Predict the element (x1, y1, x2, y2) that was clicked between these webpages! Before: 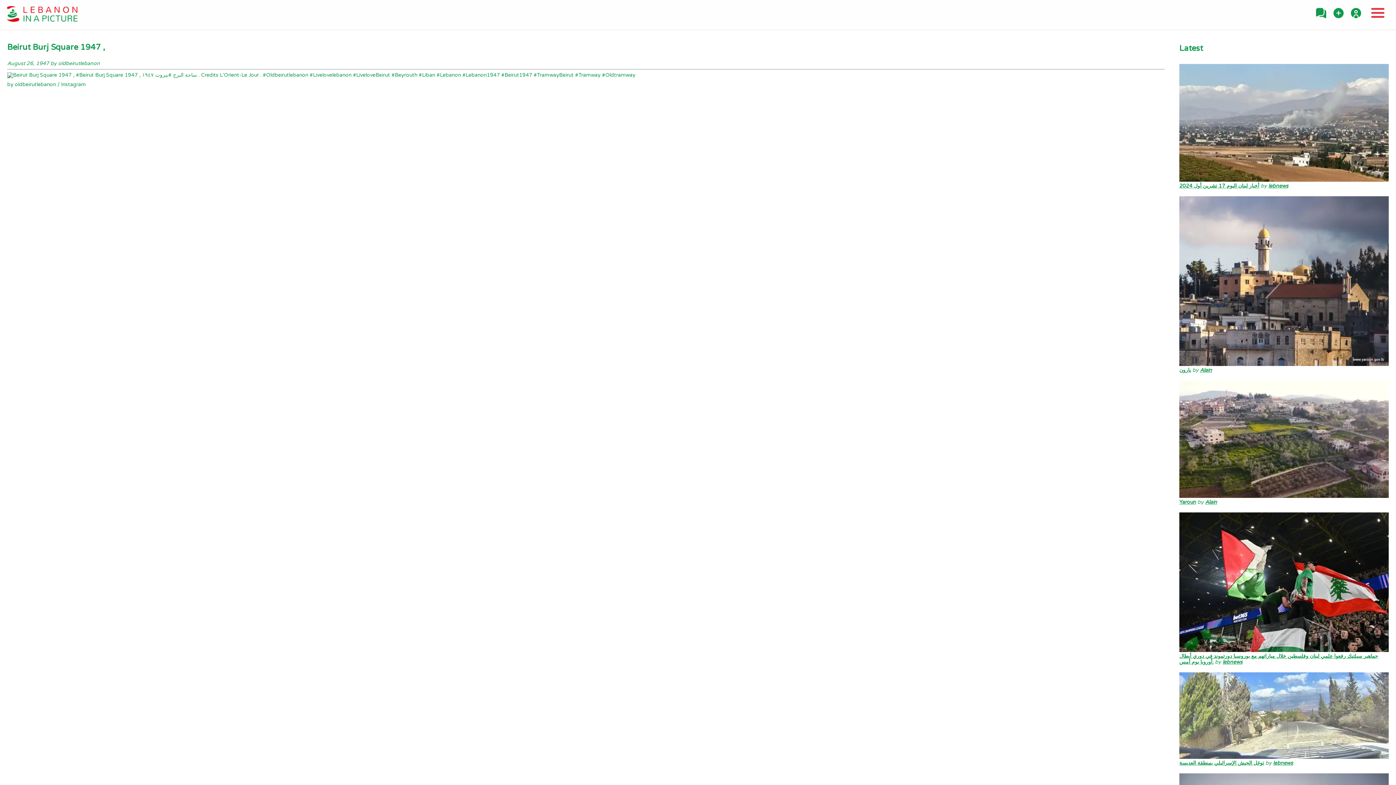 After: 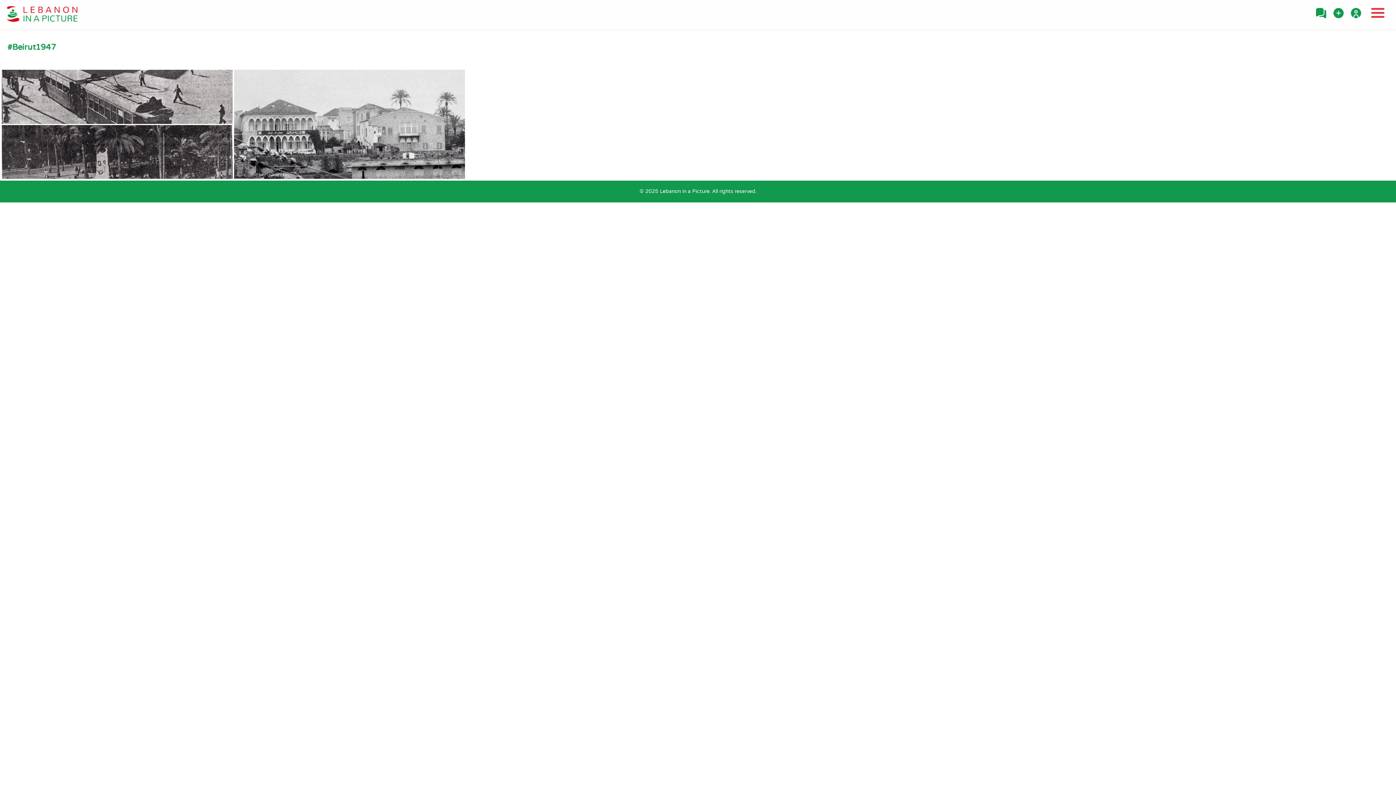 Action: label: #Beirut1947 bbox: (501, 72, 532, 78)